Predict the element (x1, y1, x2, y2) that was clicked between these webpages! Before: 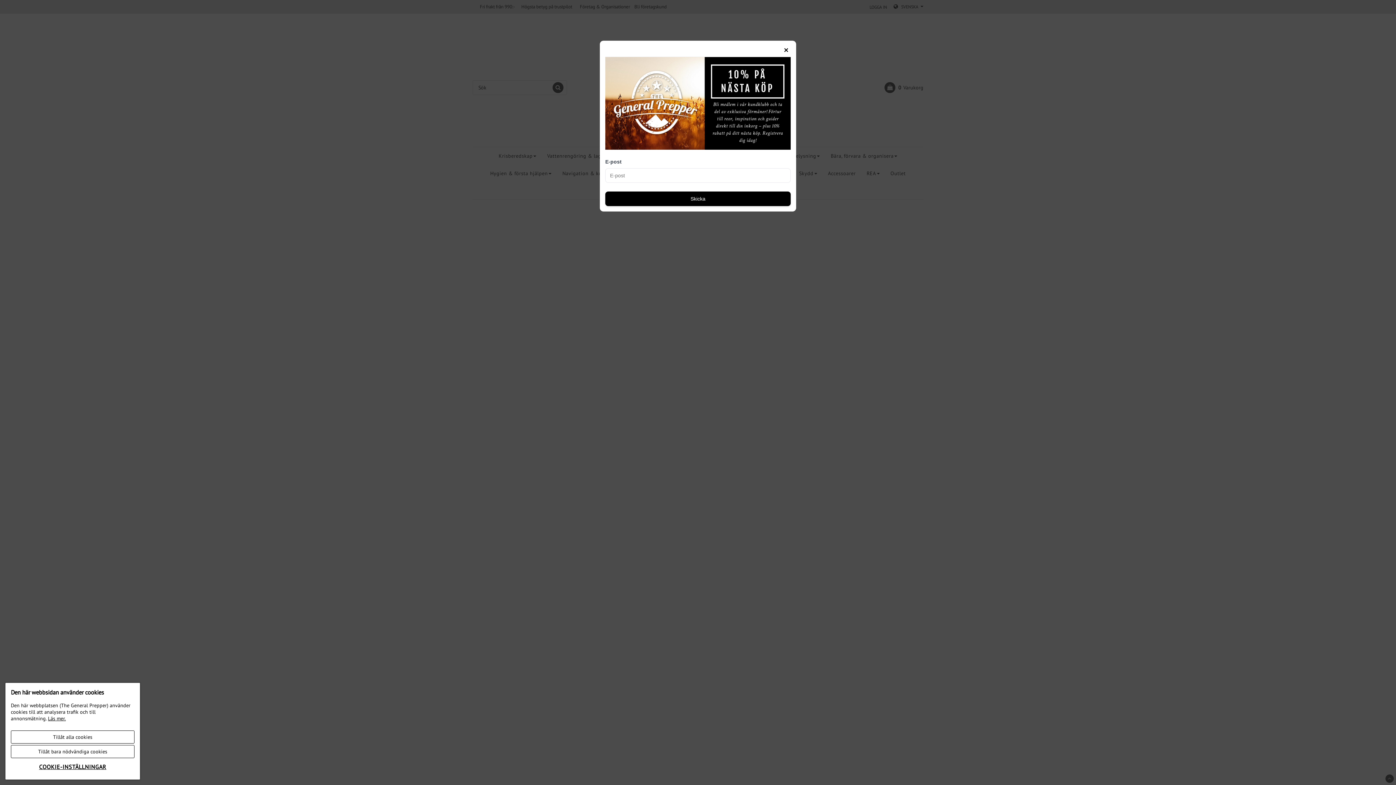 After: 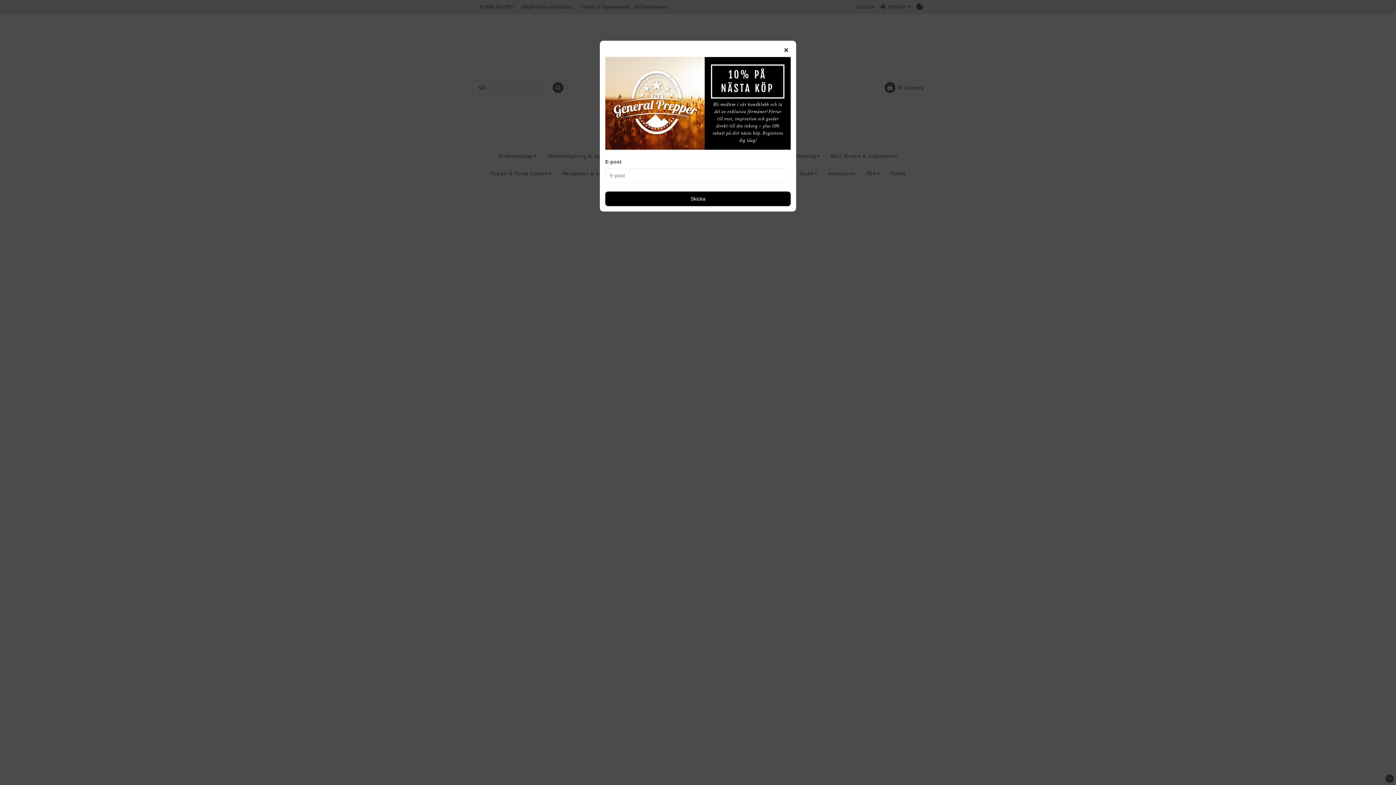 Action: label: Tillåt alla cookies bbox: (10, 730, 134, 744)